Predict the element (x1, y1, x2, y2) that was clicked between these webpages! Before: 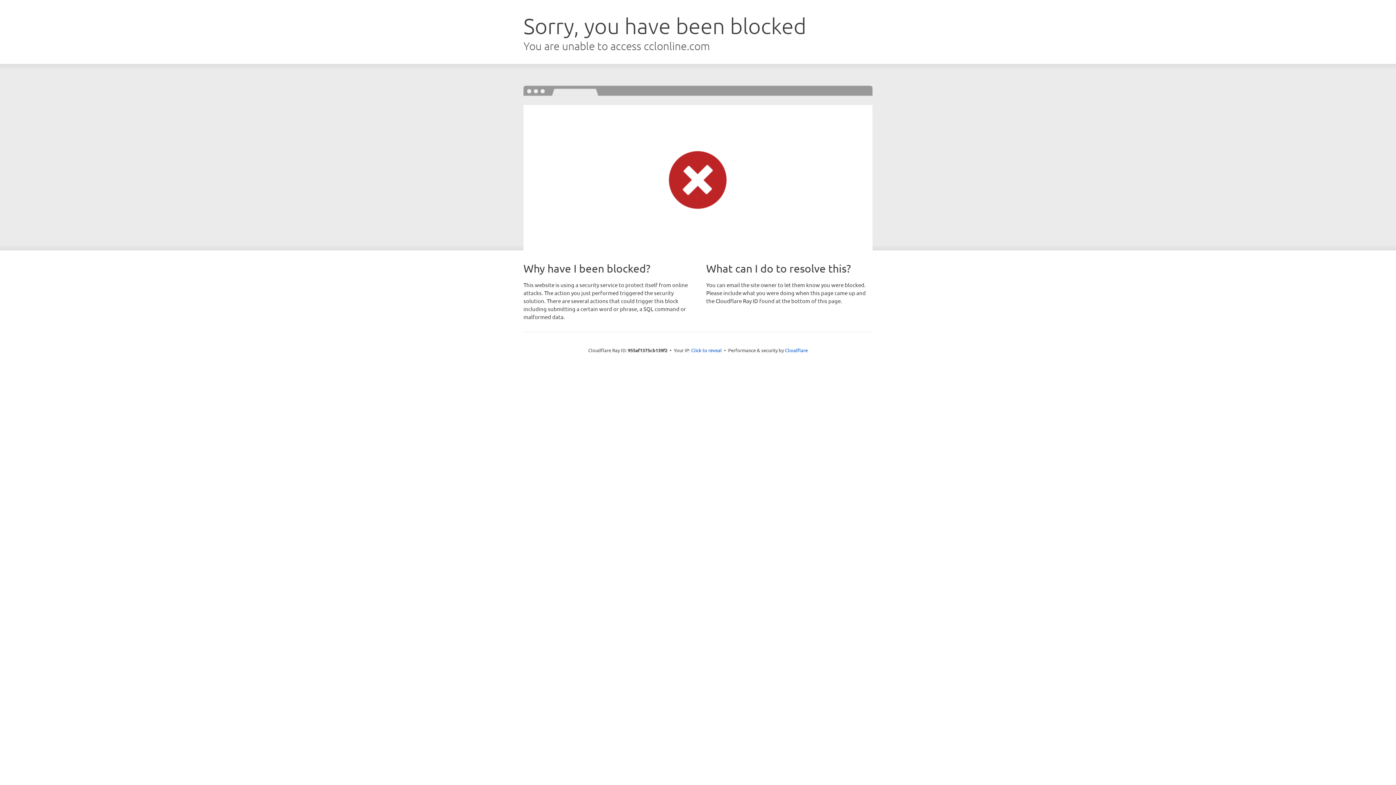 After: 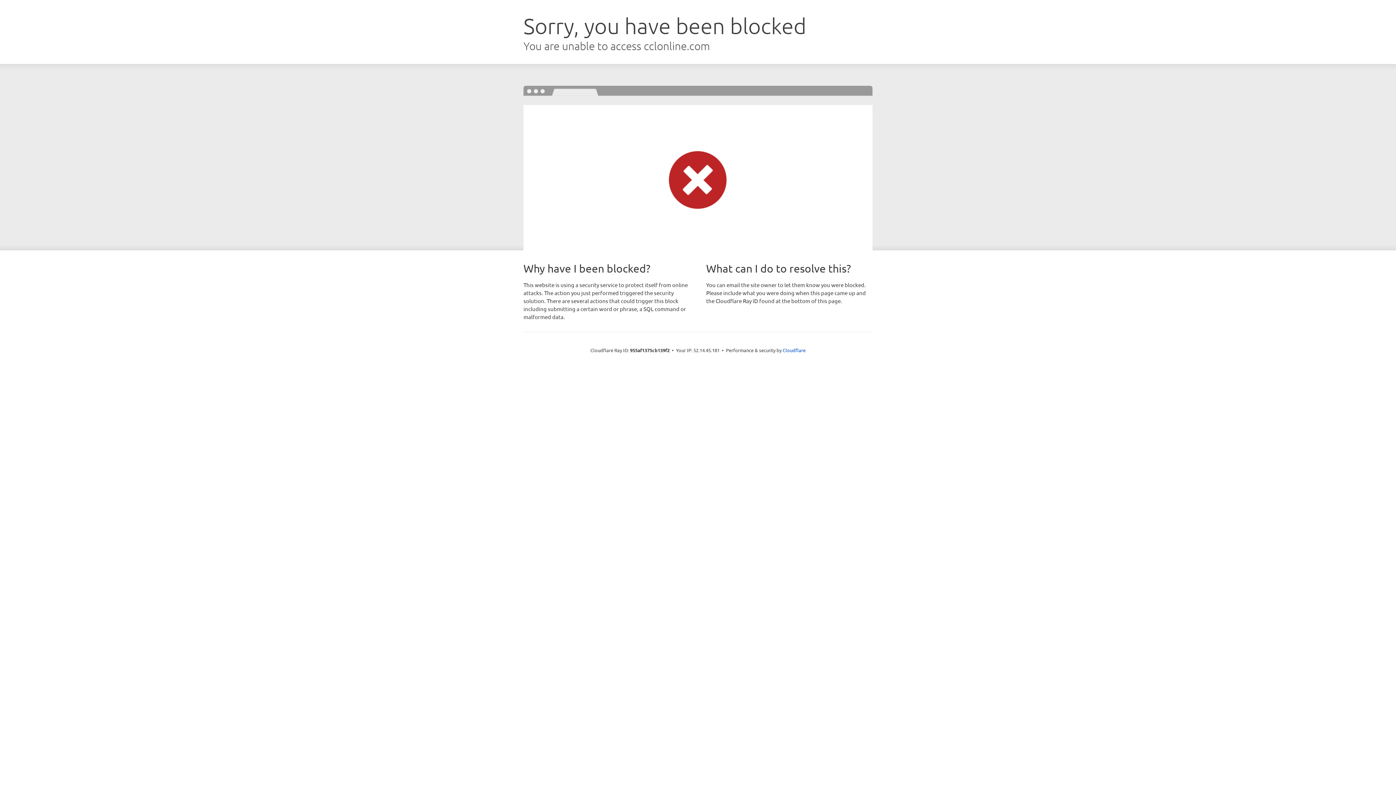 Action: label: Click to reveal bbox: (691, 346, 722, 353)